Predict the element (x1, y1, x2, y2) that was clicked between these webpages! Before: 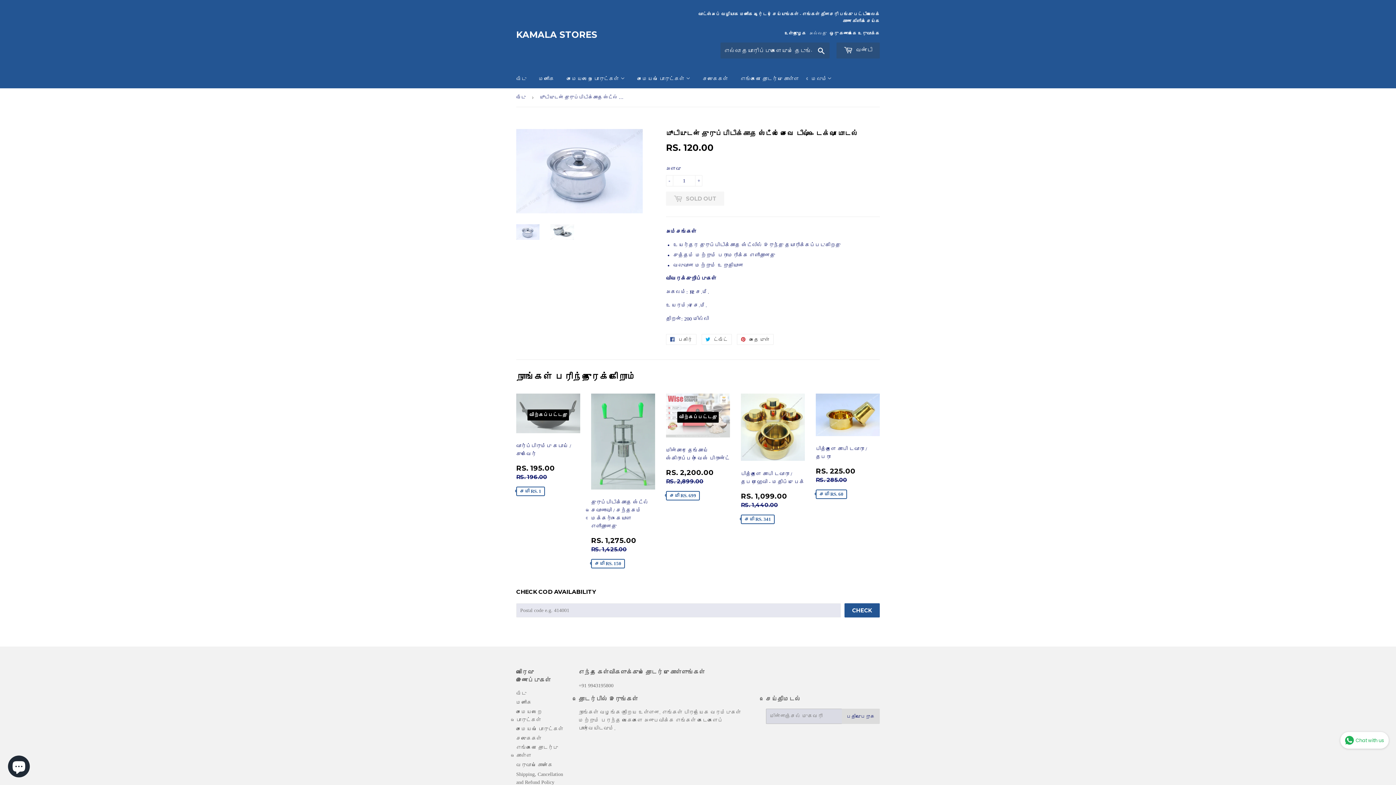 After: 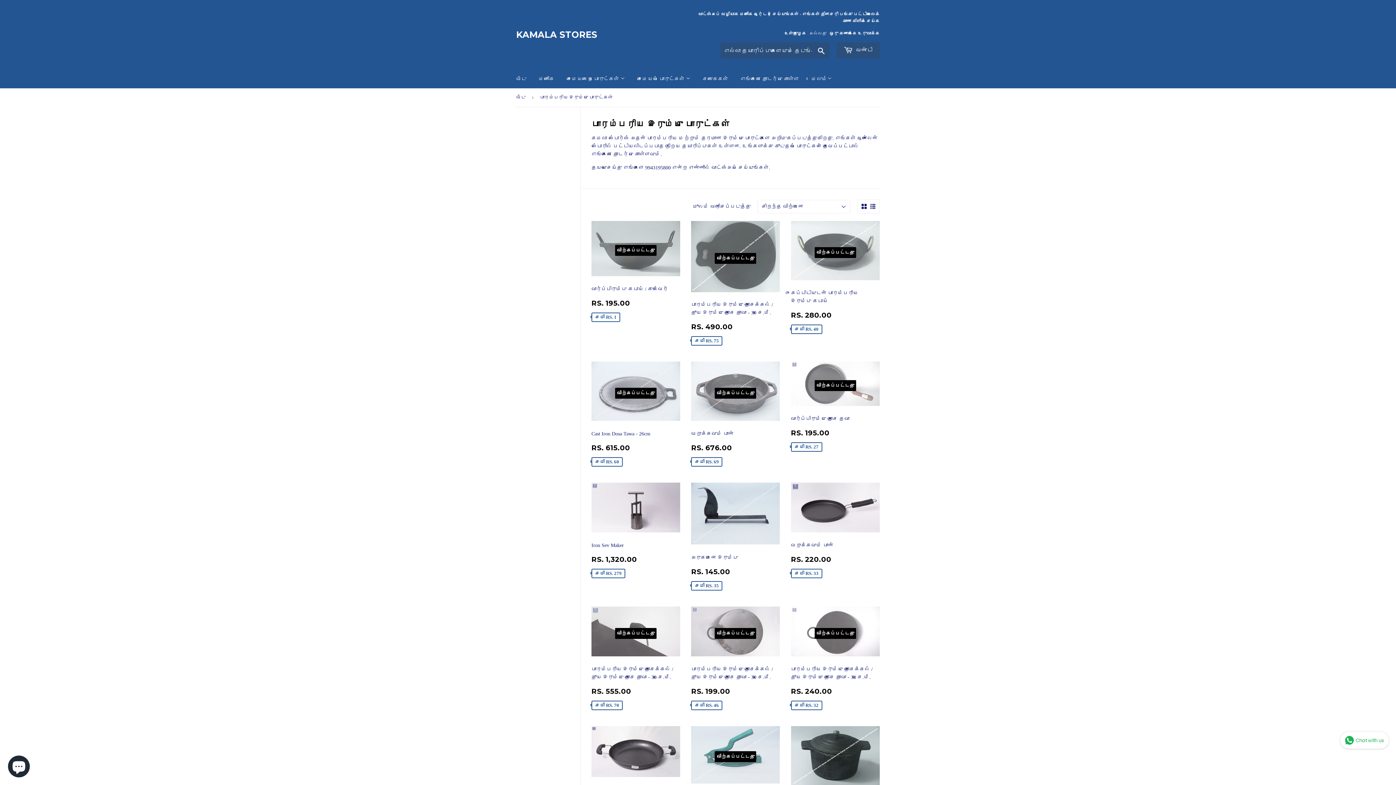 Action: label: மளிகை bbox: (533, 69, 560, 88)